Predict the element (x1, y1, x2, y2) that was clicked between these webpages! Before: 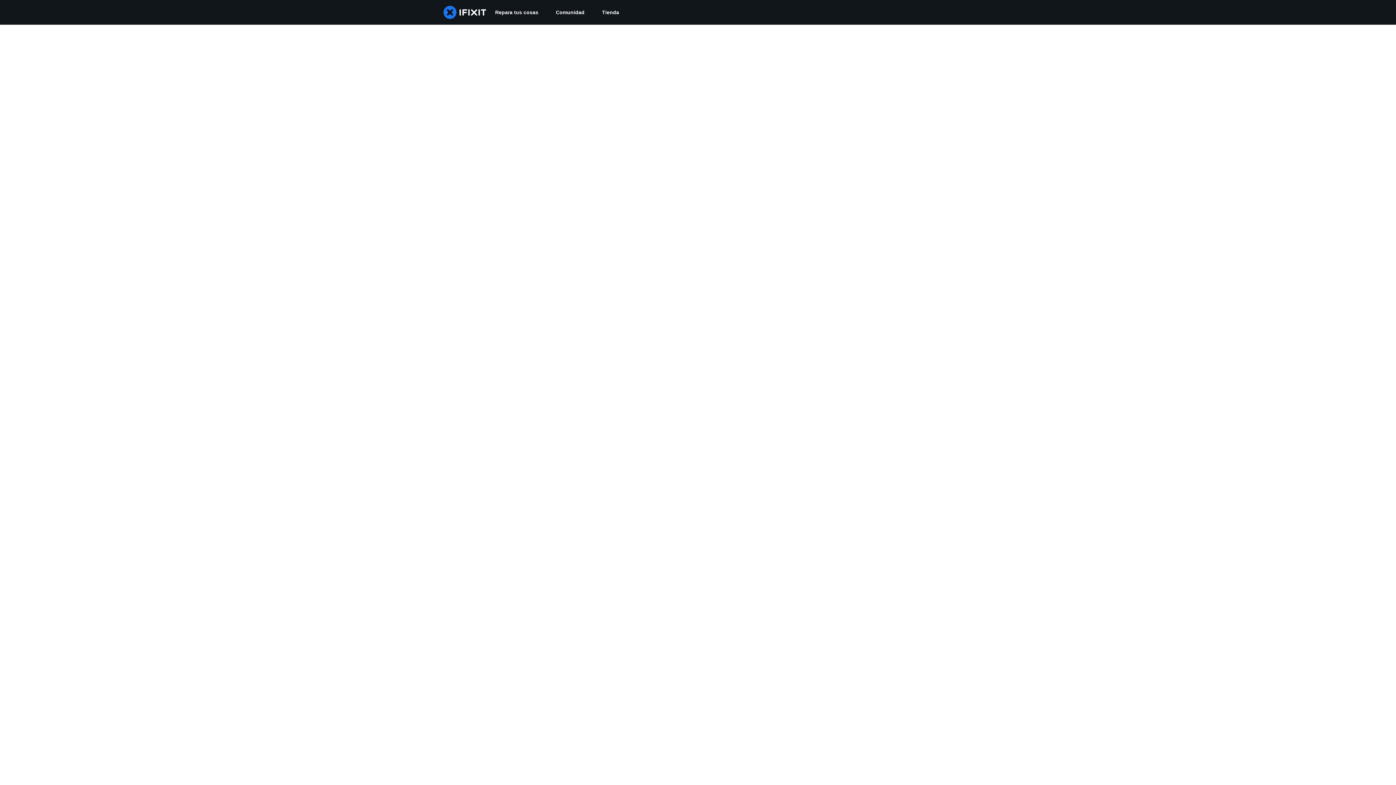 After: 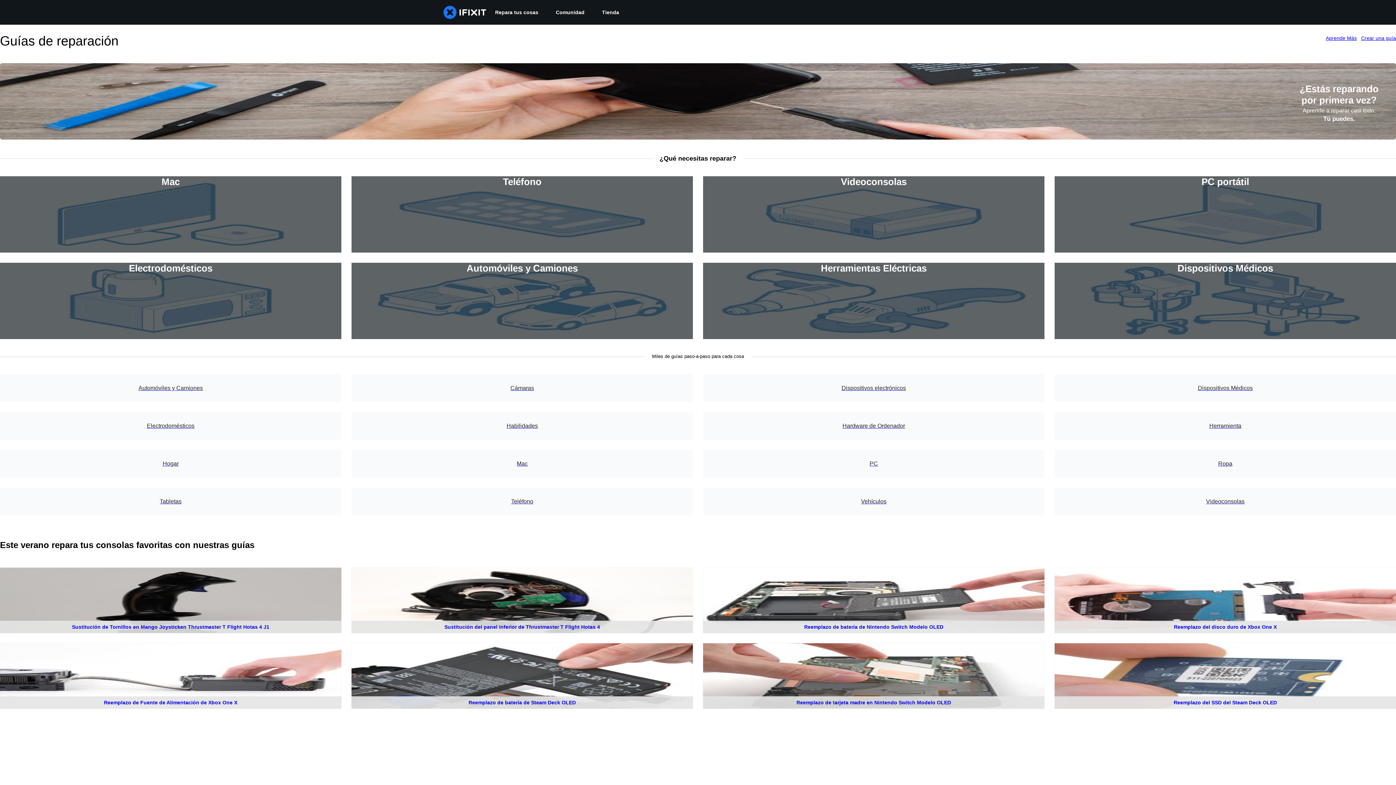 Action: bbox: (486, 0, 547, 24) label: Repara tus cosas